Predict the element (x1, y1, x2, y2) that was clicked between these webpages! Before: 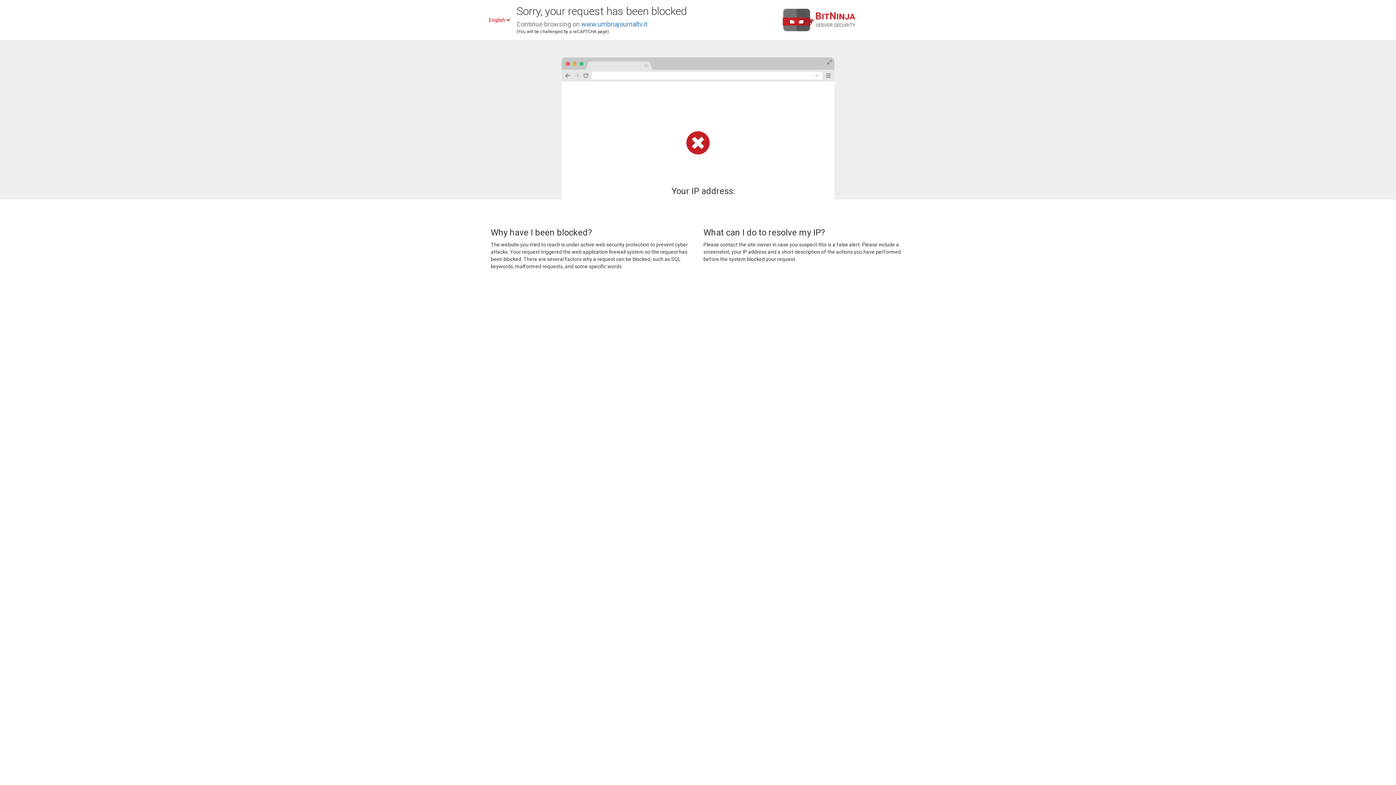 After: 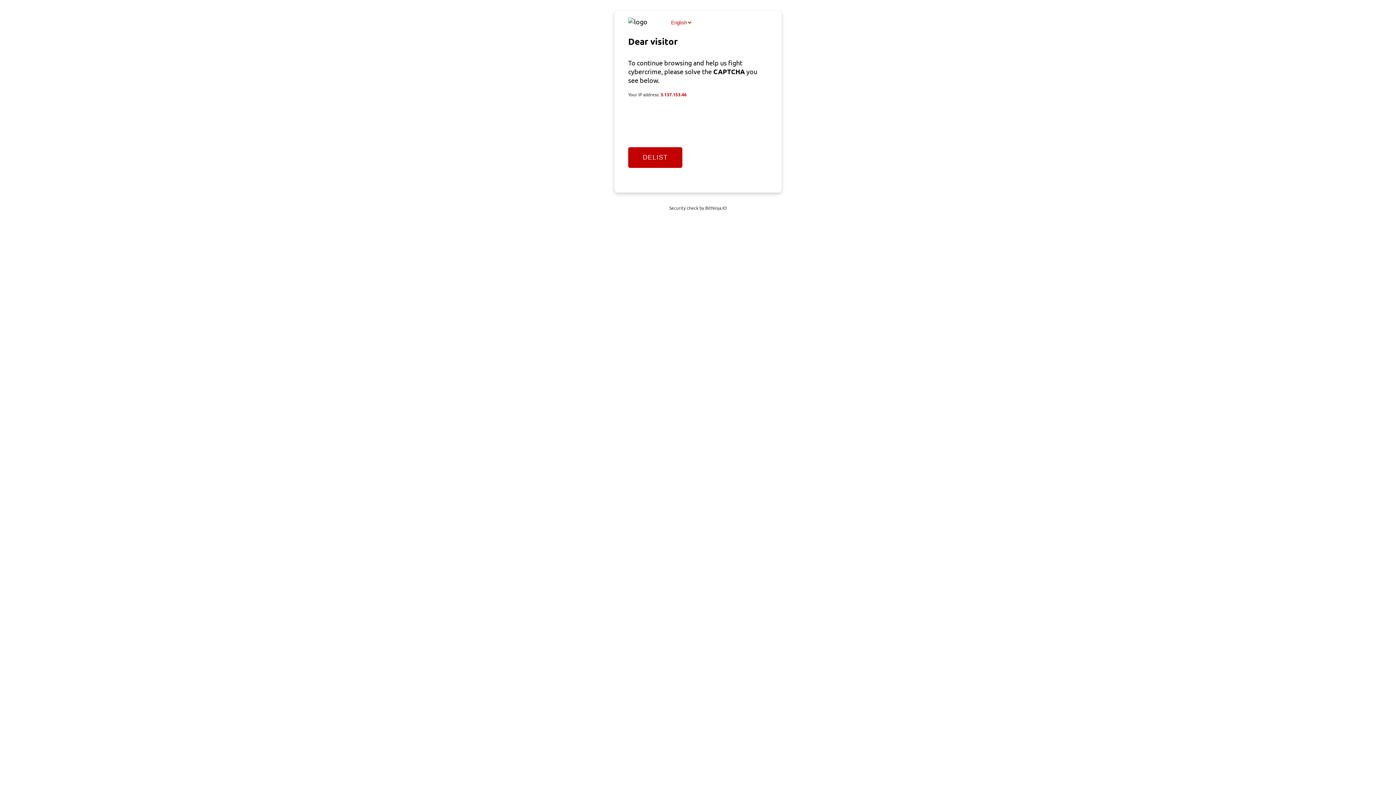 Action: bbox: (581, 20, 647, 28) label: www.umbriajournaltv.it